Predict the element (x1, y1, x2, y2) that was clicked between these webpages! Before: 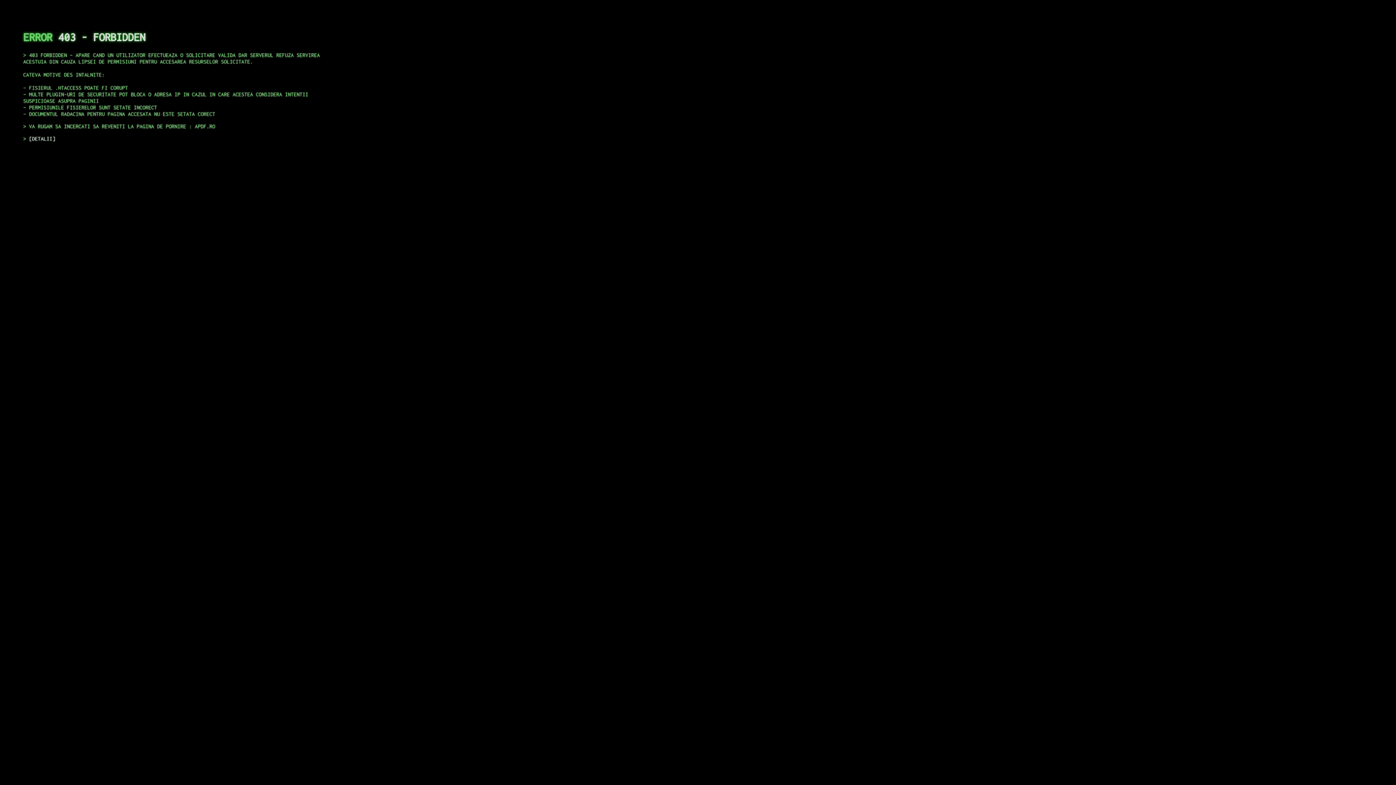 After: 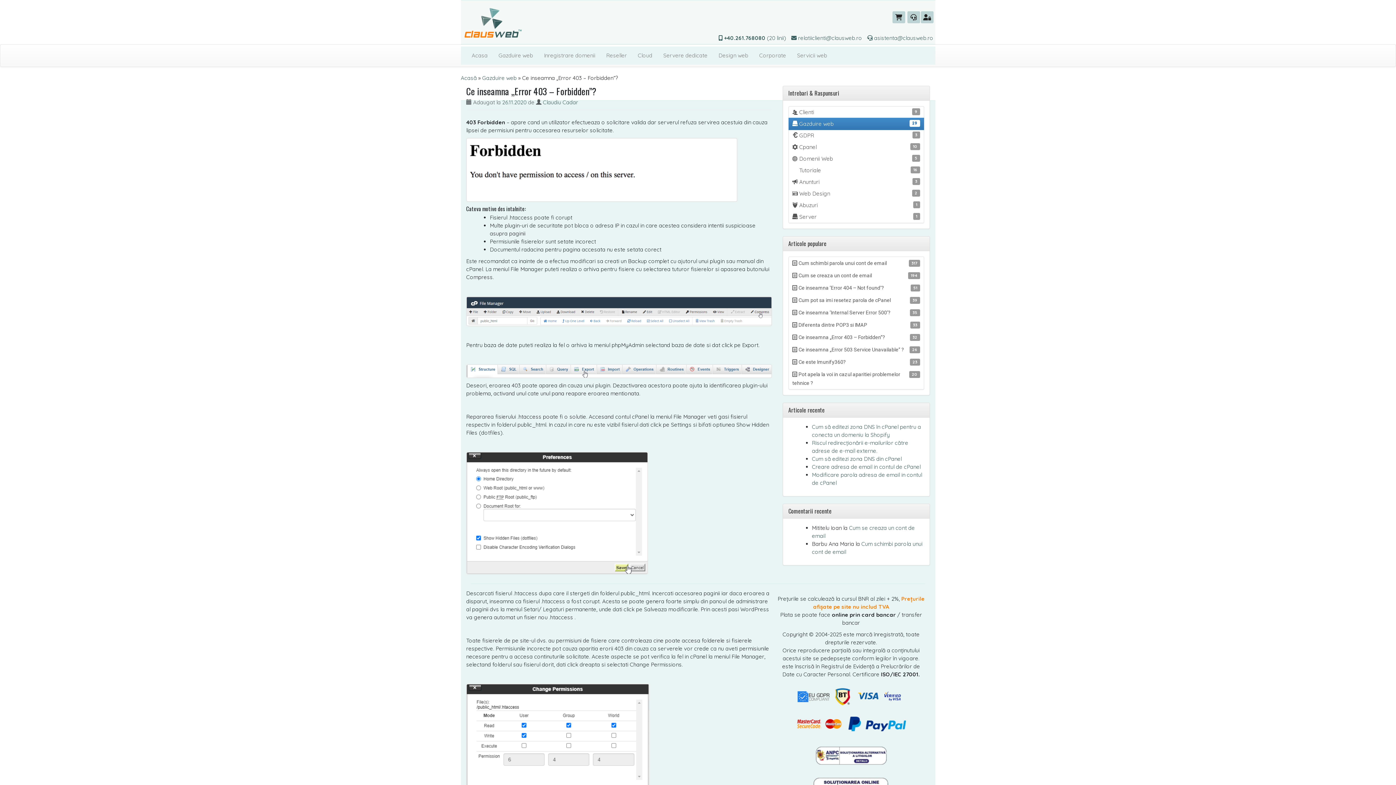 Action: label: DETALII bbox: (29, 135, 55, 141)